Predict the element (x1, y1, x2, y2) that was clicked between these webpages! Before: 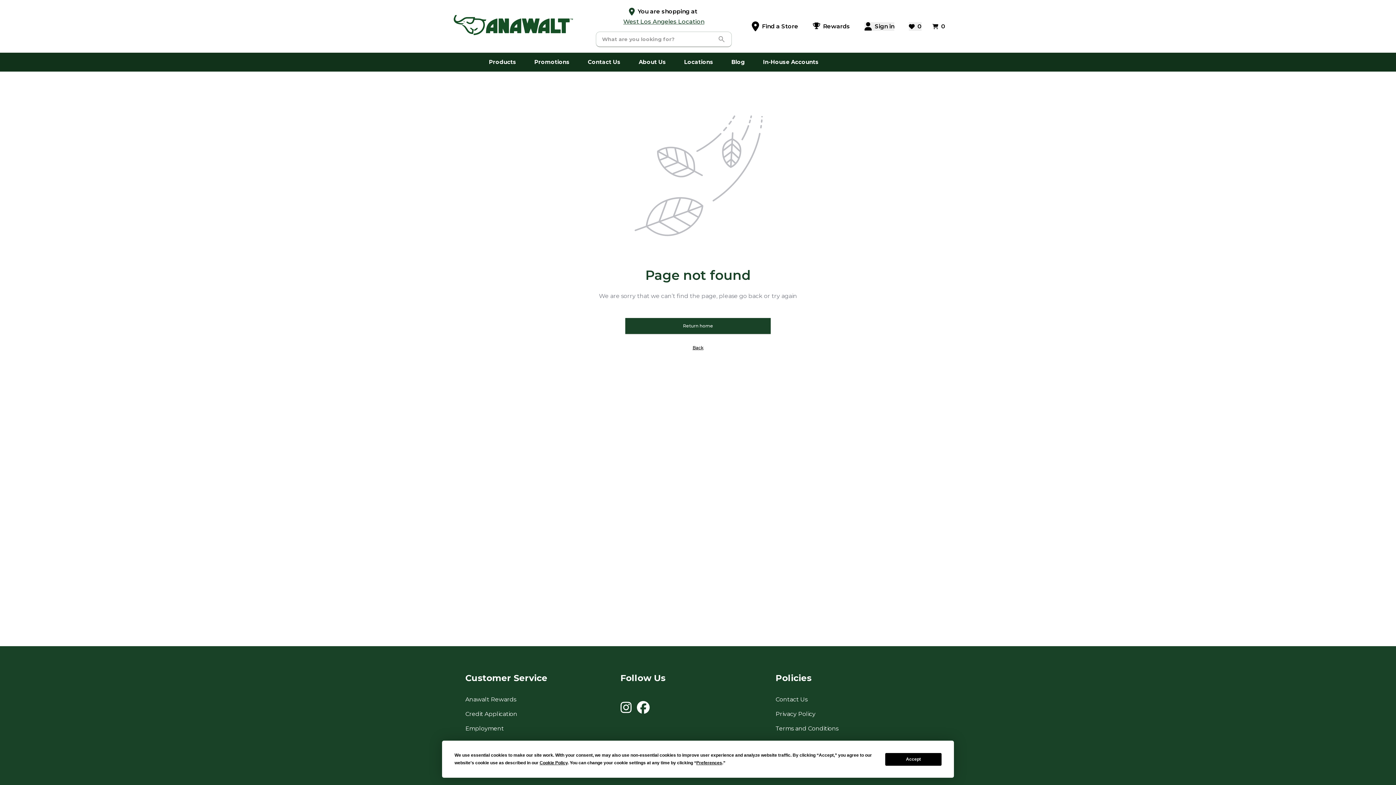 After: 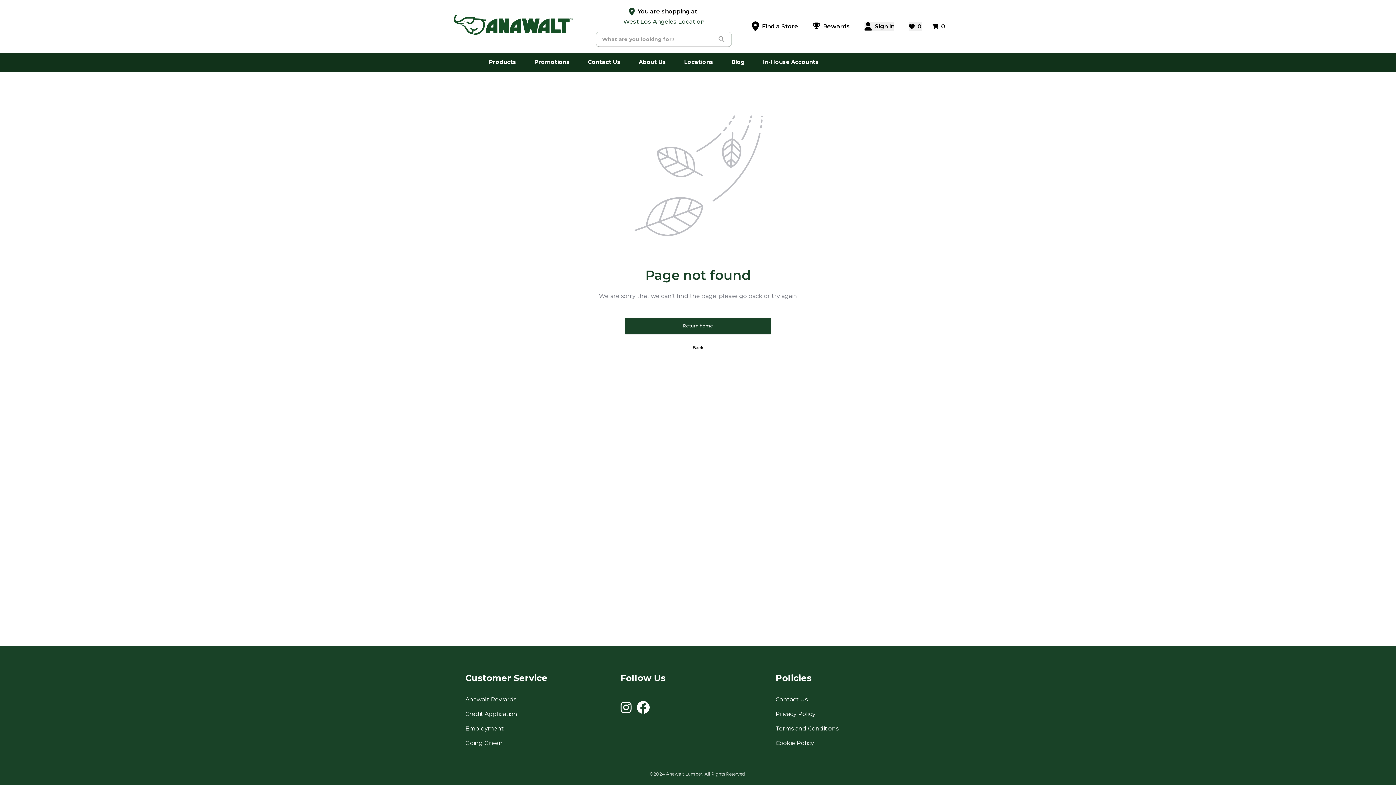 Action: label: Accept bbox: (885, 753, 941, 766)